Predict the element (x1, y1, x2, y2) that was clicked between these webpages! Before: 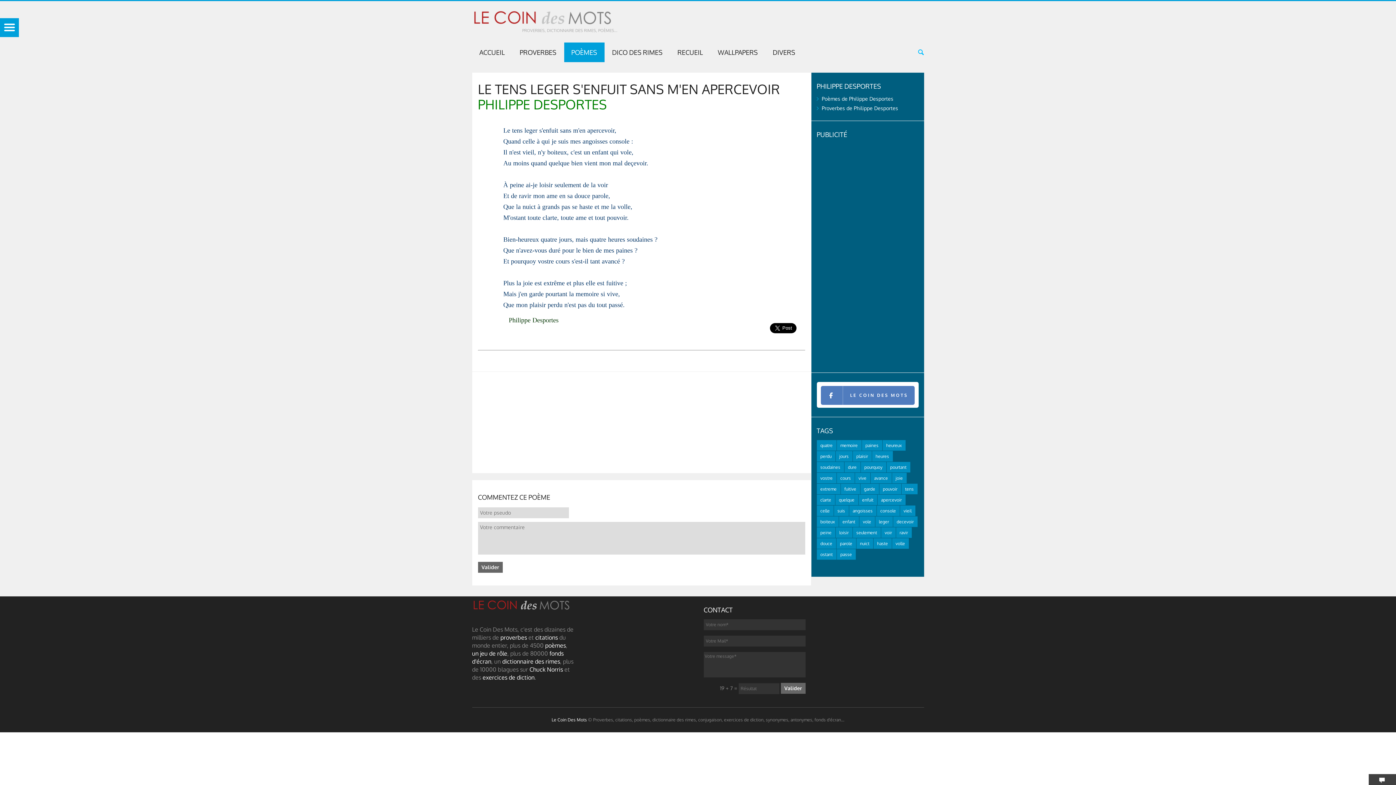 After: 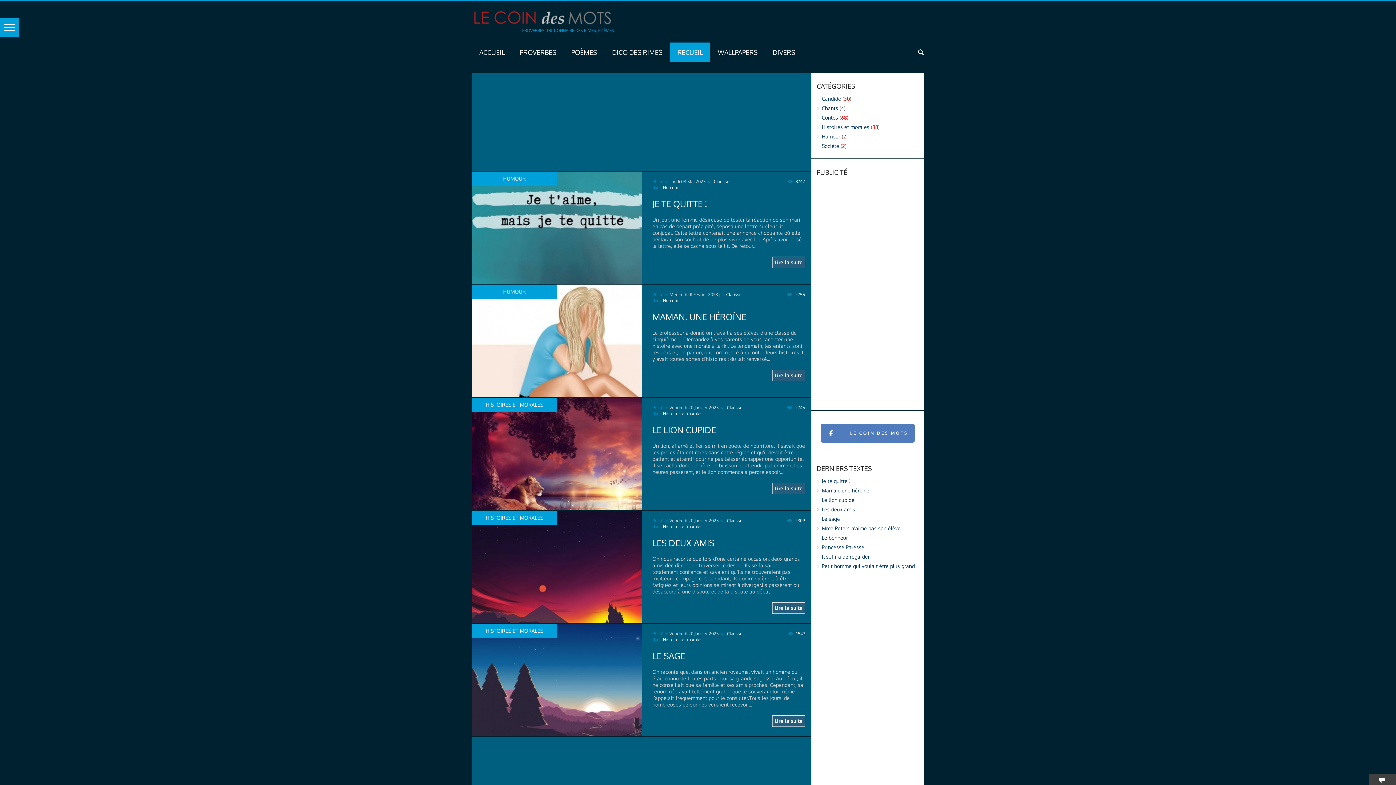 Action: label: RECUEIL bbox: (670, 42, 710, 62)